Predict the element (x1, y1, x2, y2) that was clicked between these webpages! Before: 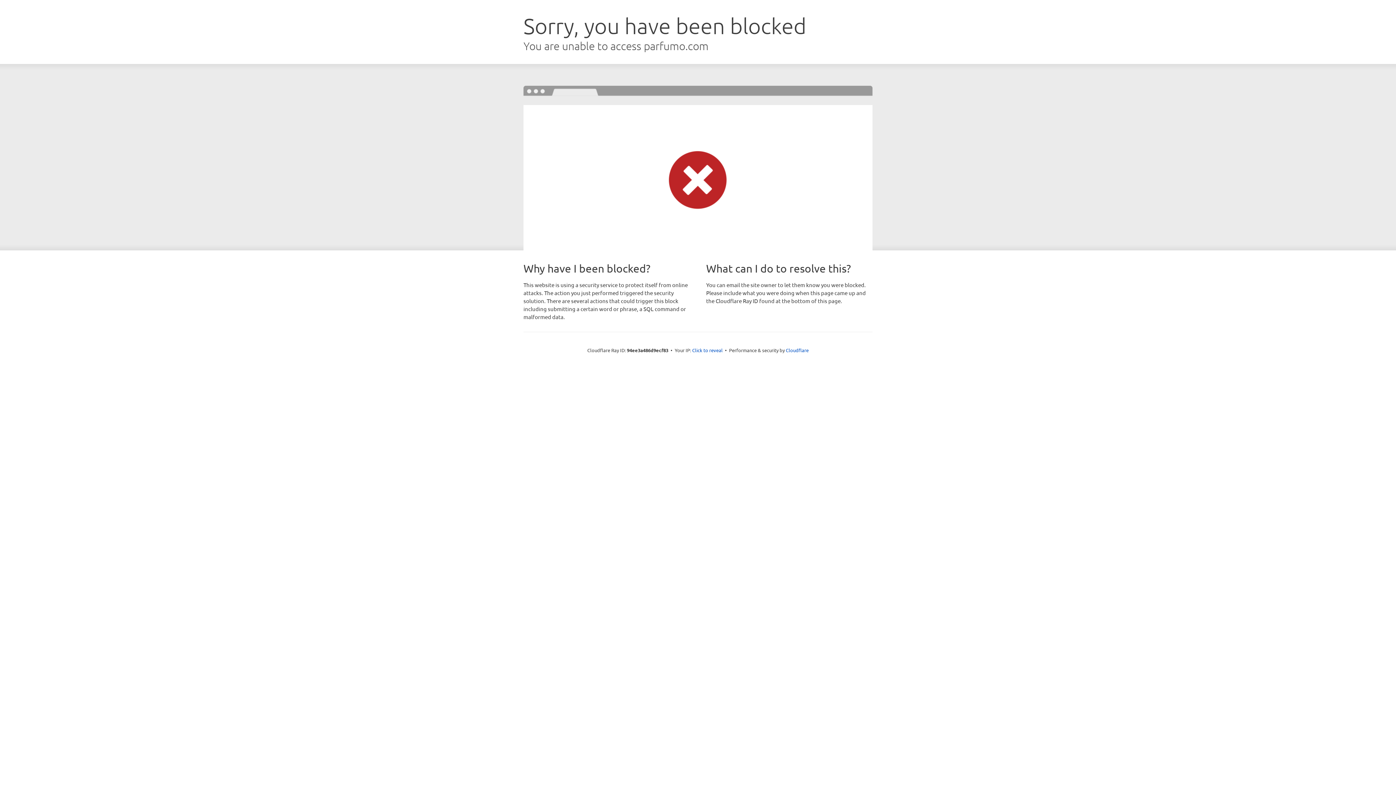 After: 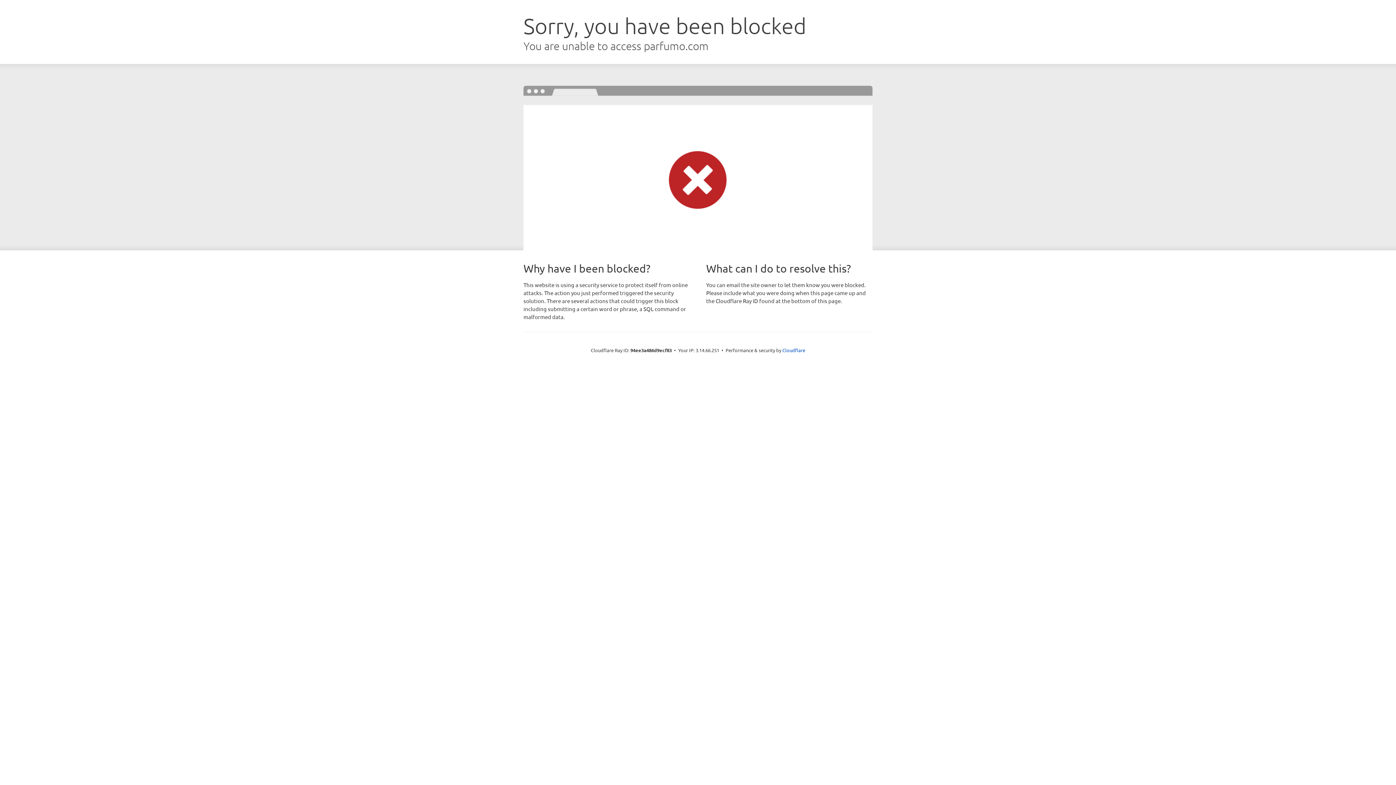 Action: bbox: (692, 346, 722, 353) label: Click to reveal